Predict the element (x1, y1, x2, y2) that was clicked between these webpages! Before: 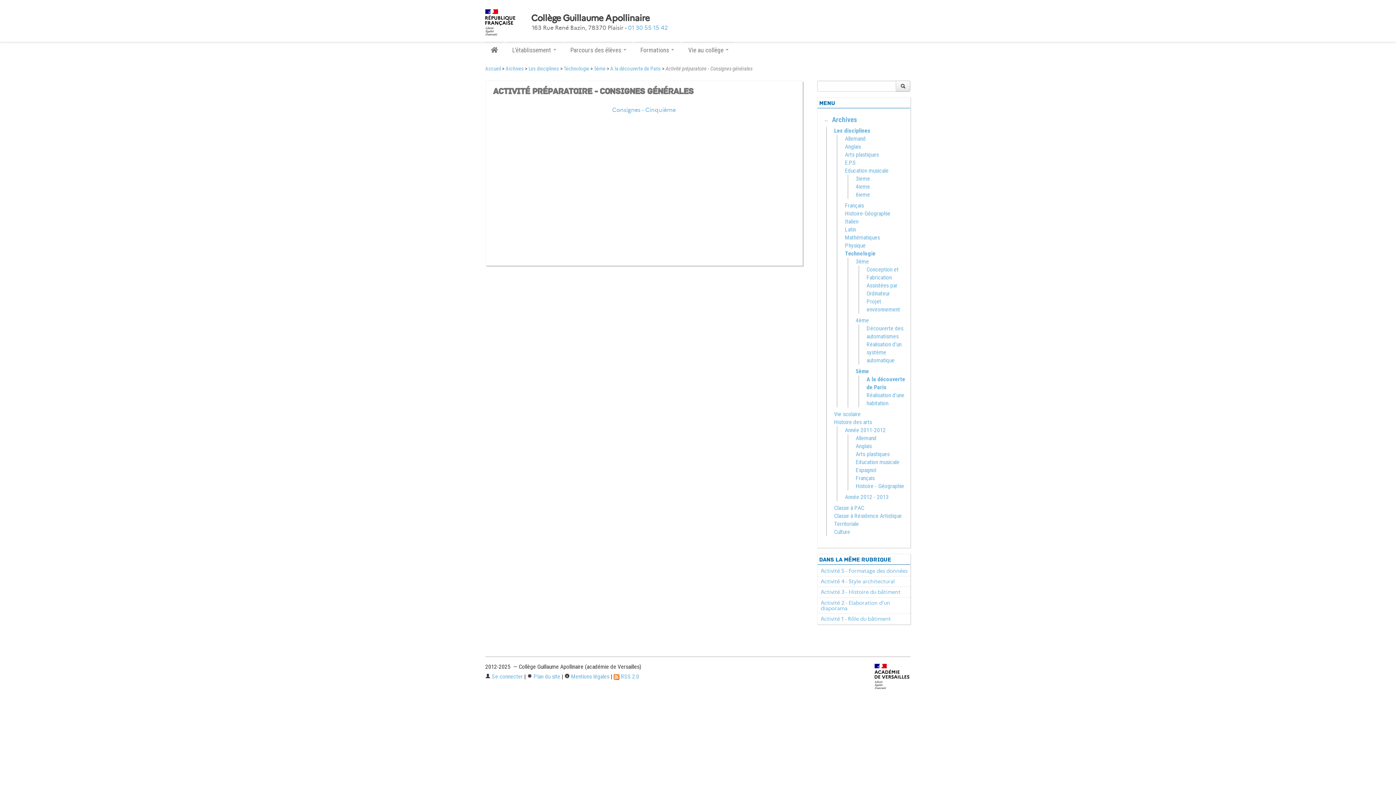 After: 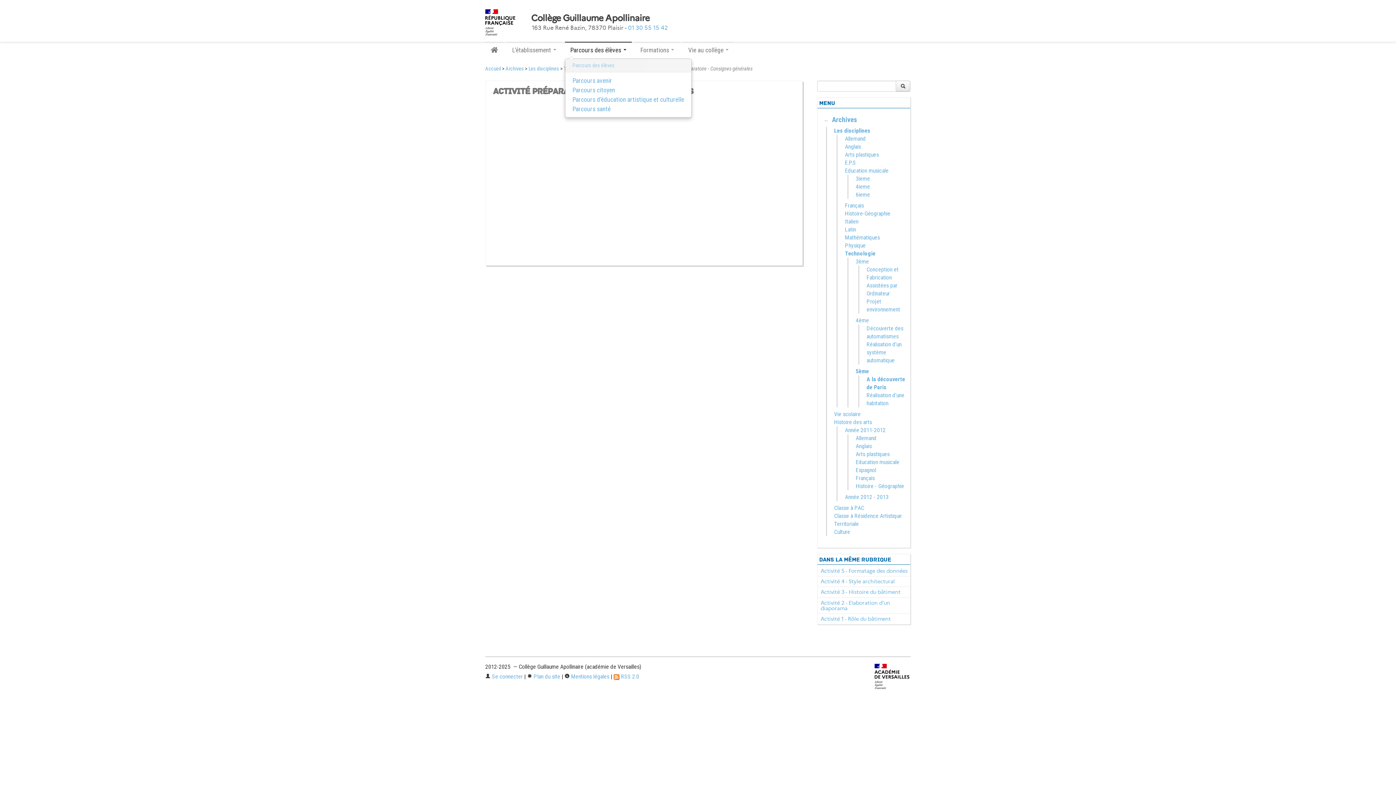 Action: label: Parcours des élèves  bbox: (564, 41, 631, 57)